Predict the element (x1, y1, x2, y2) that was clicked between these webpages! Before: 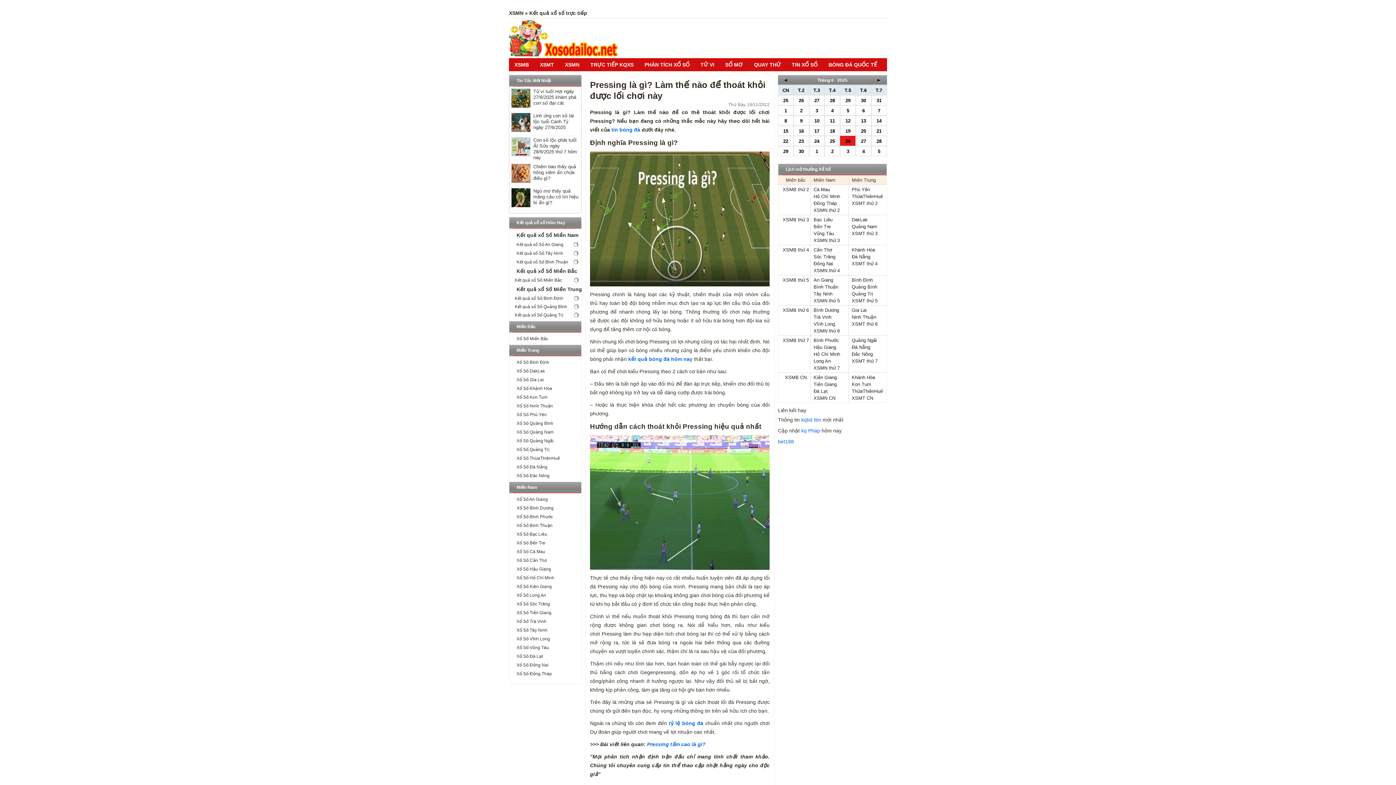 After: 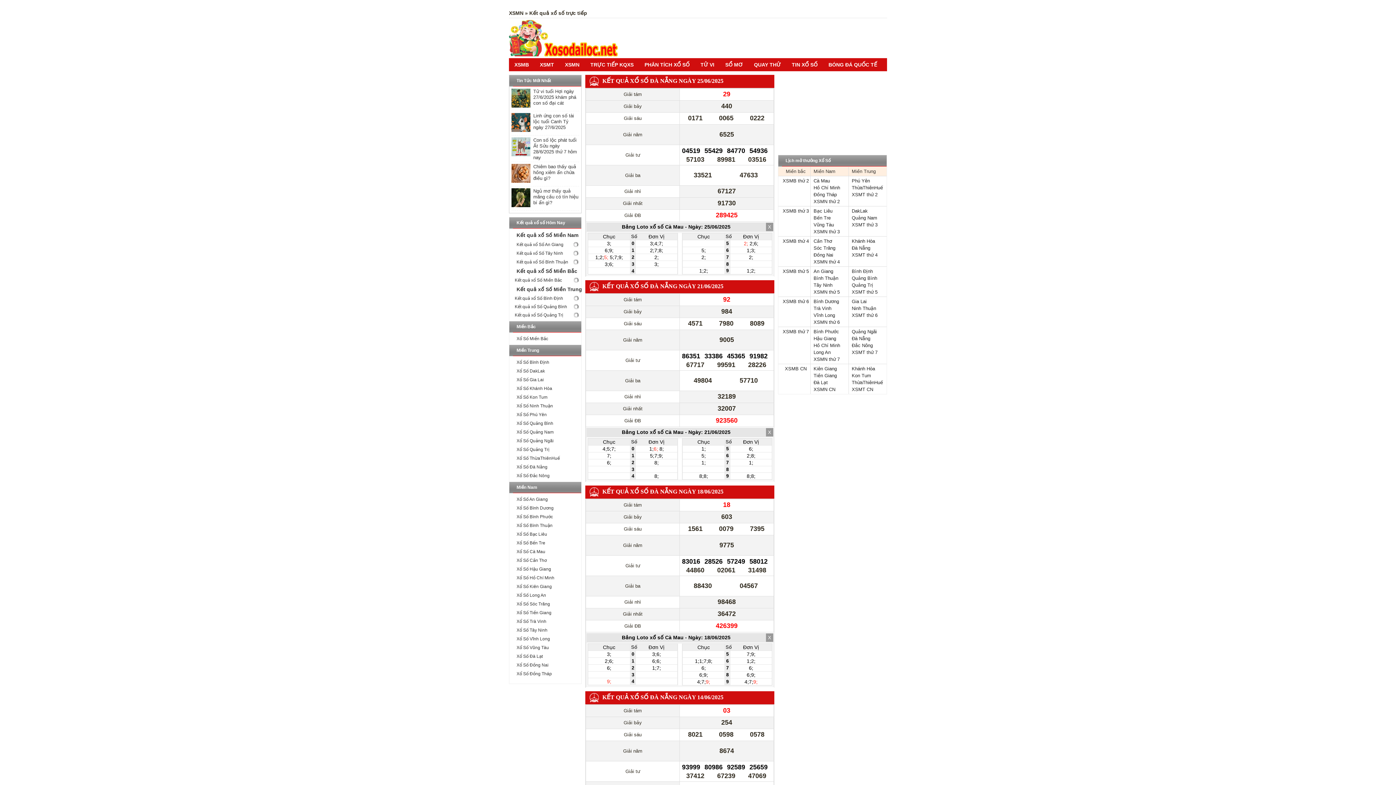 Action: bbox: (509, 462, 581, 471) label: Xổ Số Đà Nẵng